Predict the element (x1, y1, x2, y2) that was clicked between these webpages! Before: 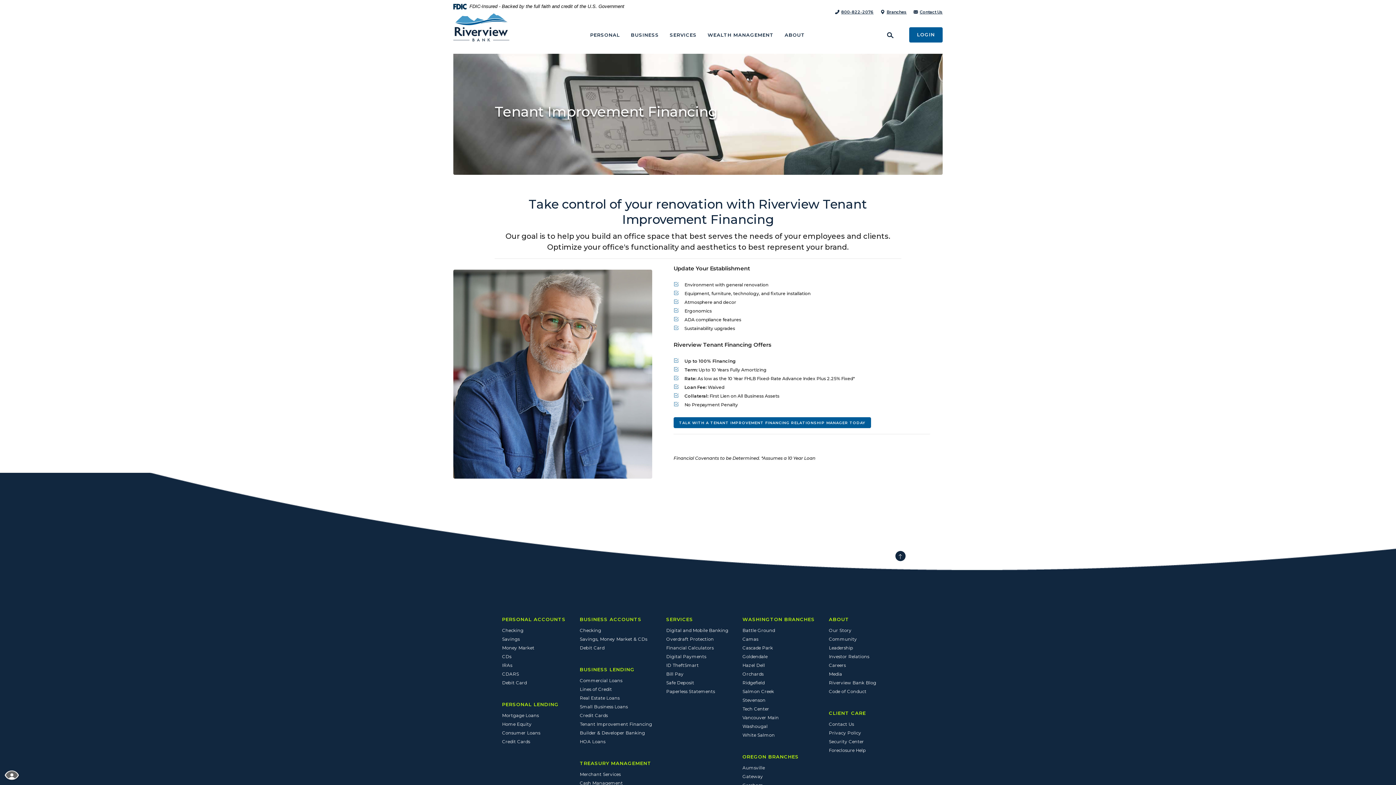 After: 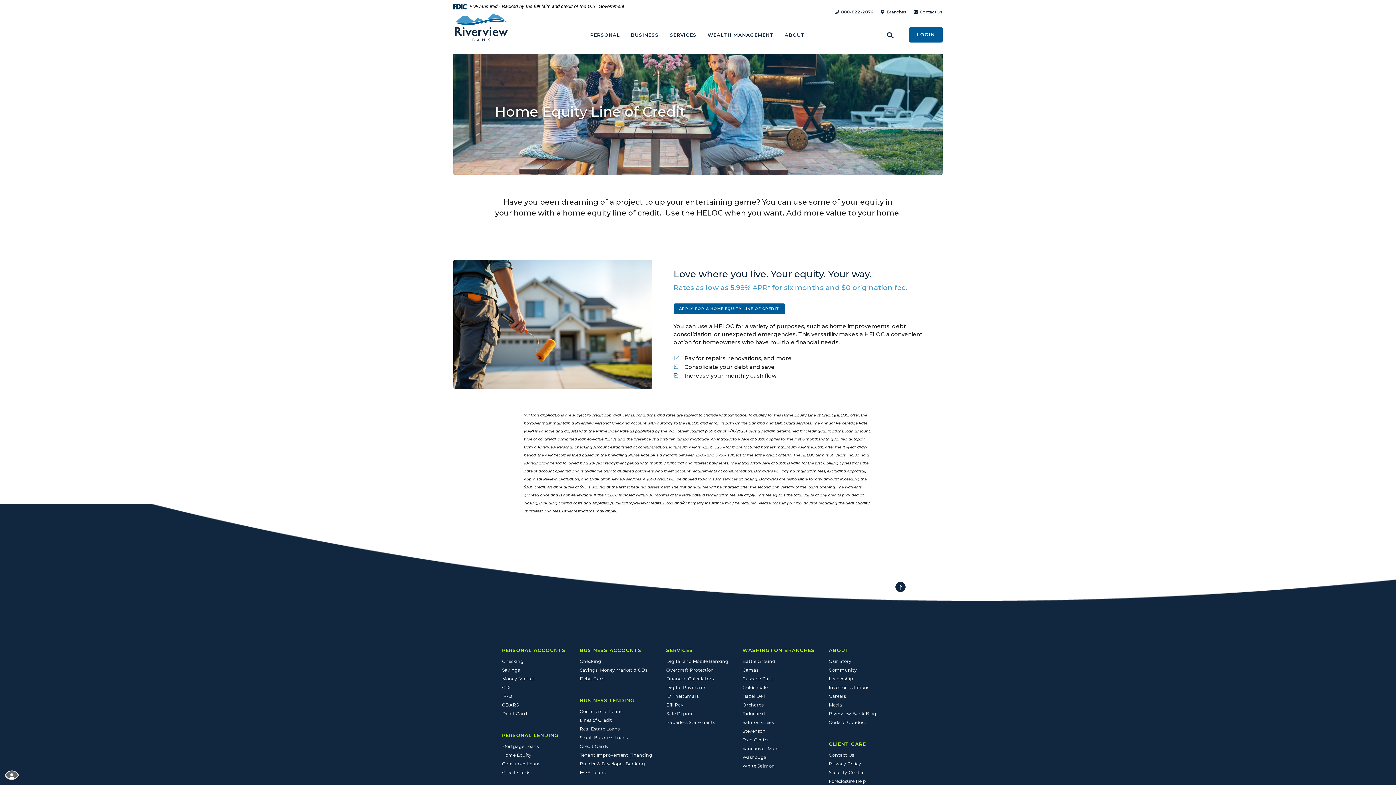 Action: label: Home Equity bbox: (502, 721, 531, 727)